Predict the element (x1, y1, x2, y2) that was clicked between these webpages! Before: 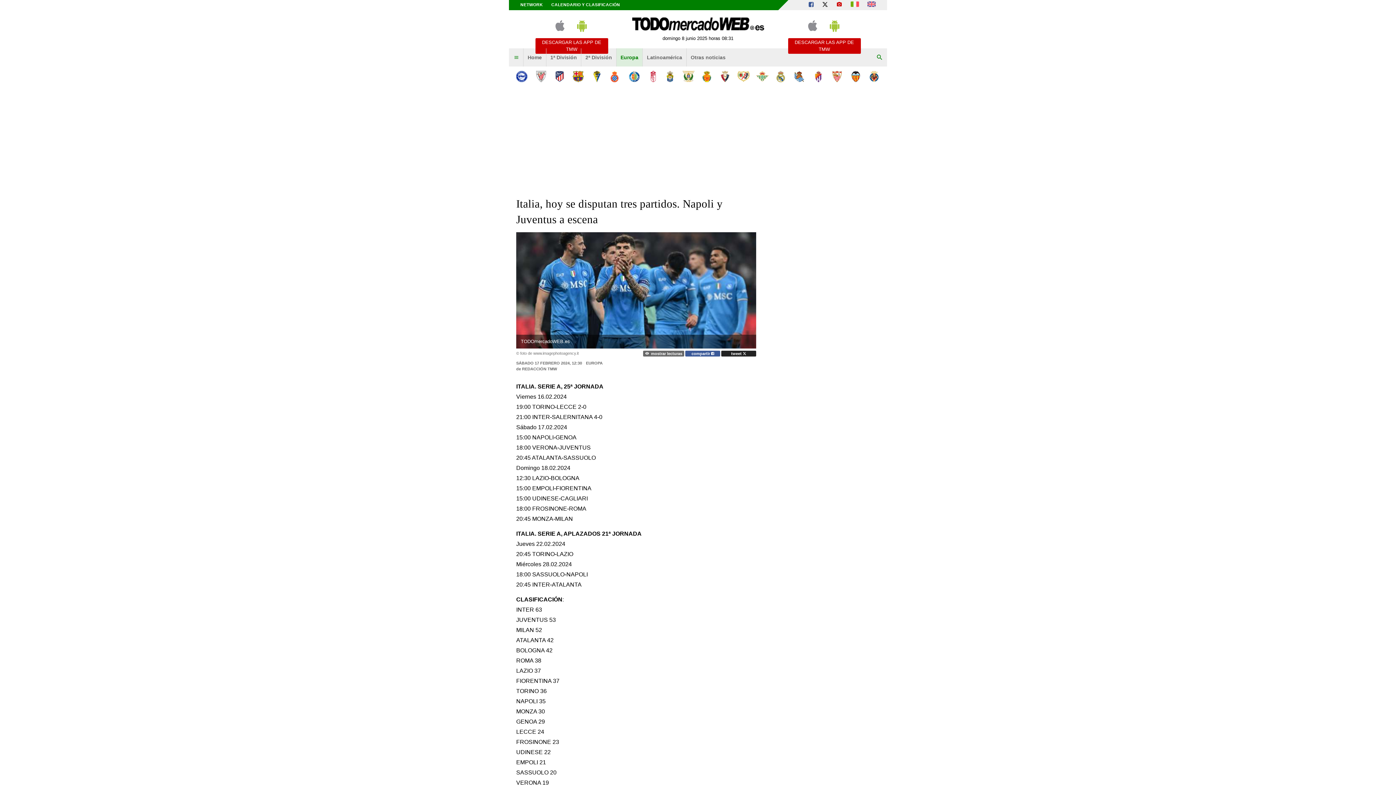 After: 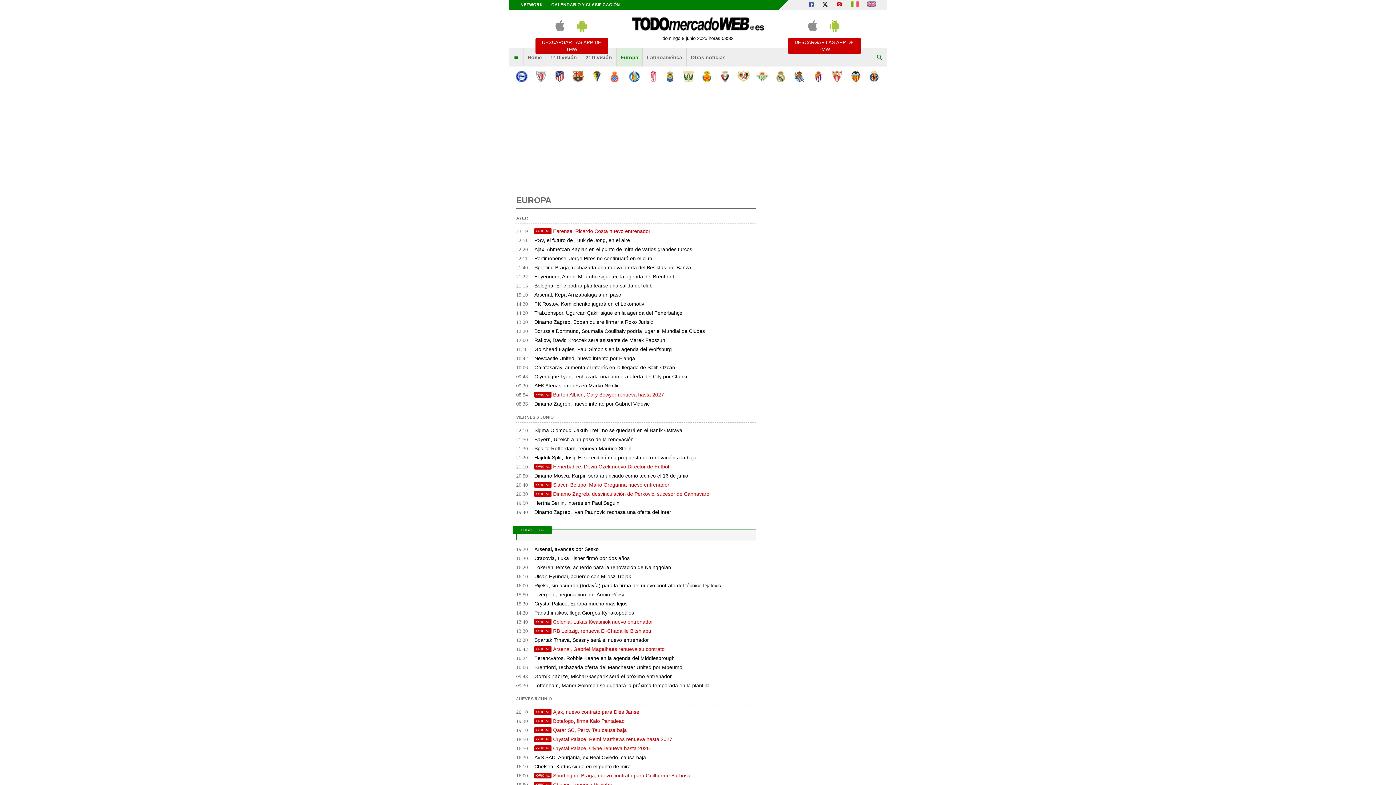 Action: bbox: (616, 48, 642, 66) label: Europa